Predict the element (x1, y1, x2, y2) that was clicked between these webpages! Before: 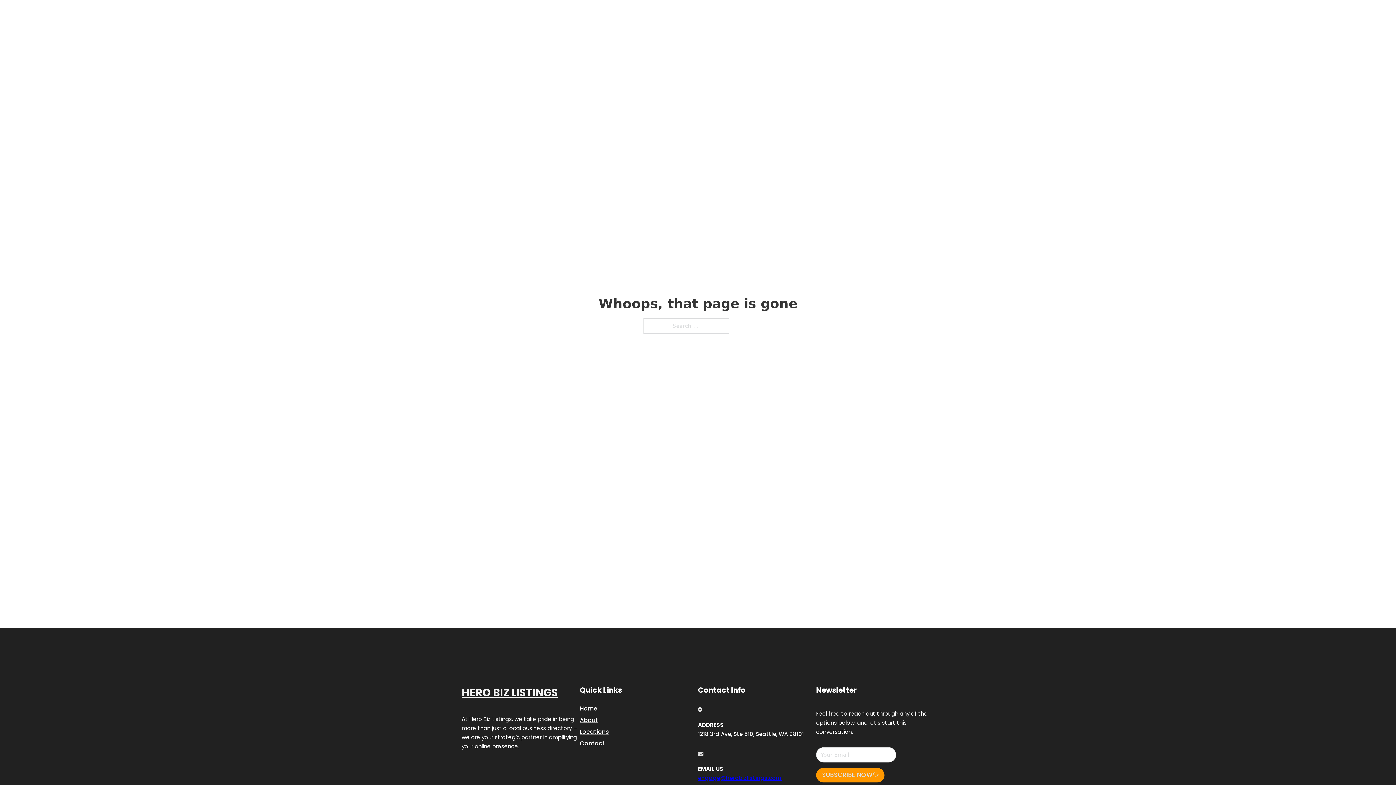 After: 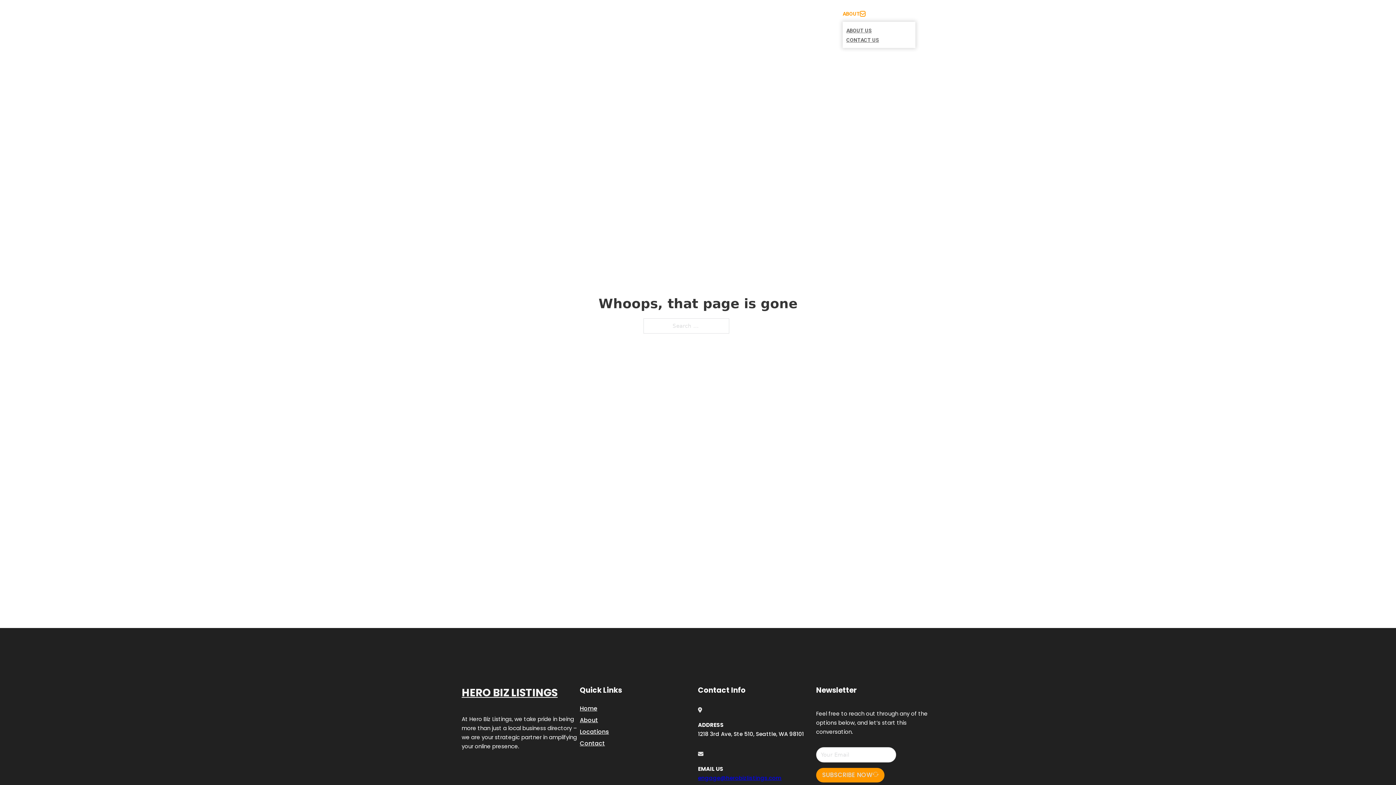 Action: bbox: (860, 11, 865, 16) label: Toggle dropdown